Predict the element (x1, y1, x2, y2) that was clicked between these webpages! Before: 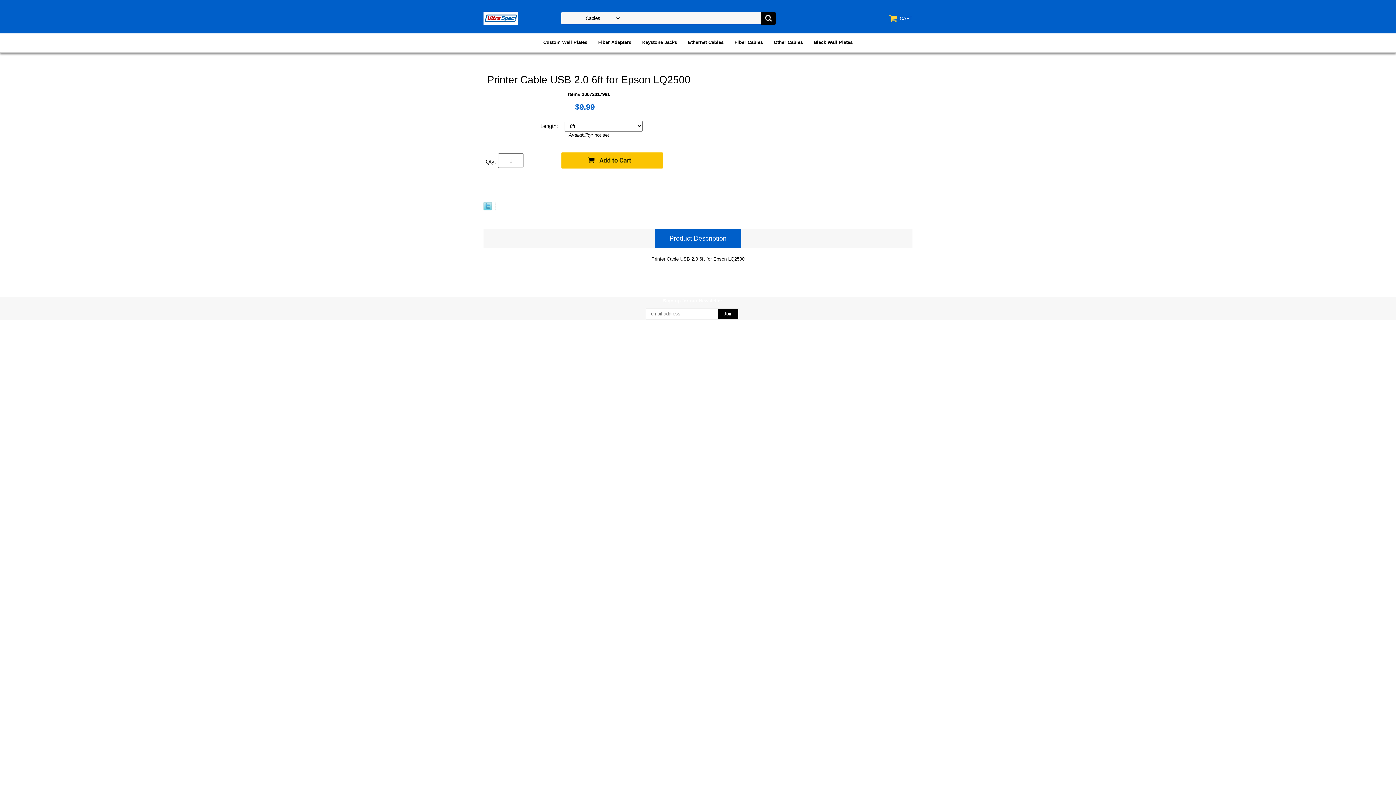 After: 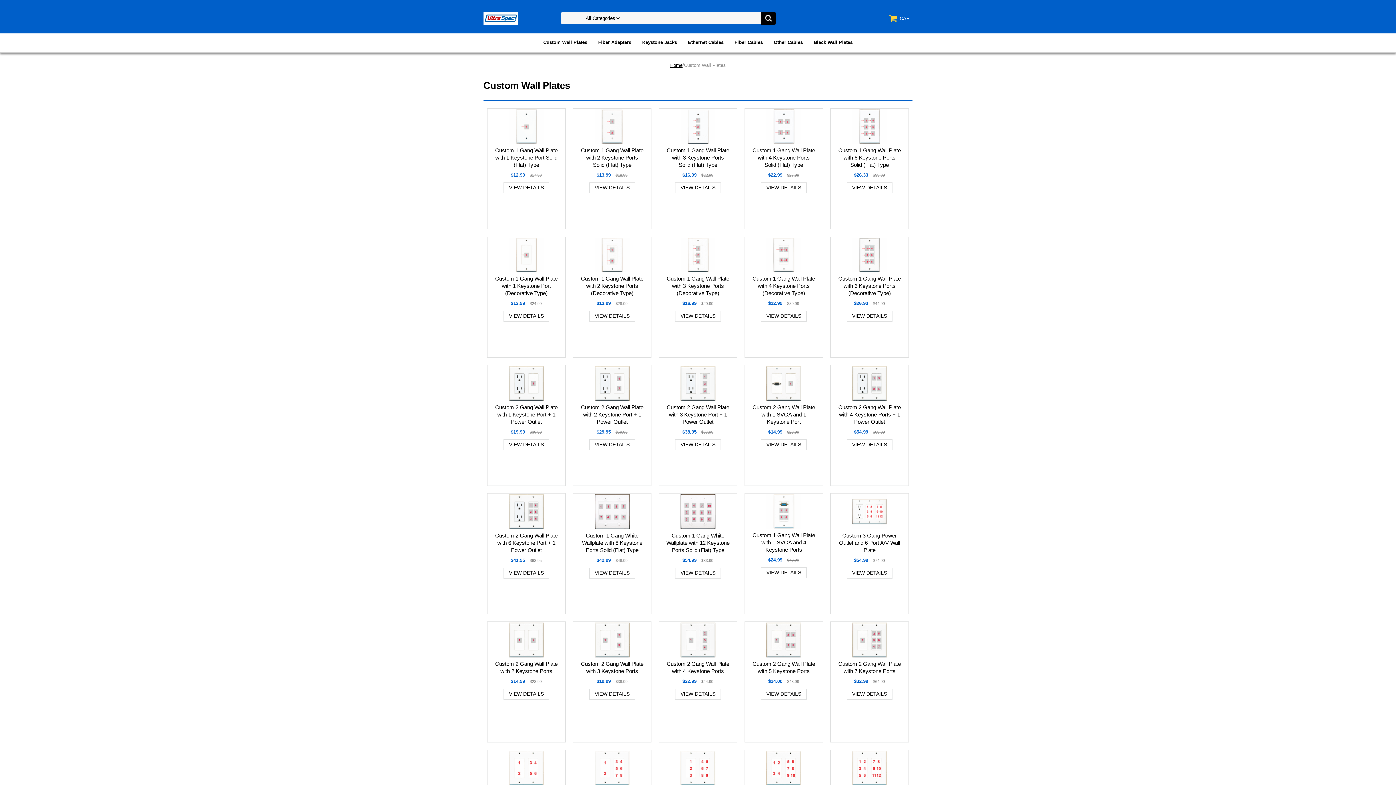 Action: bbox: (538, 33, 592, 51) label: Custom Wall Plates